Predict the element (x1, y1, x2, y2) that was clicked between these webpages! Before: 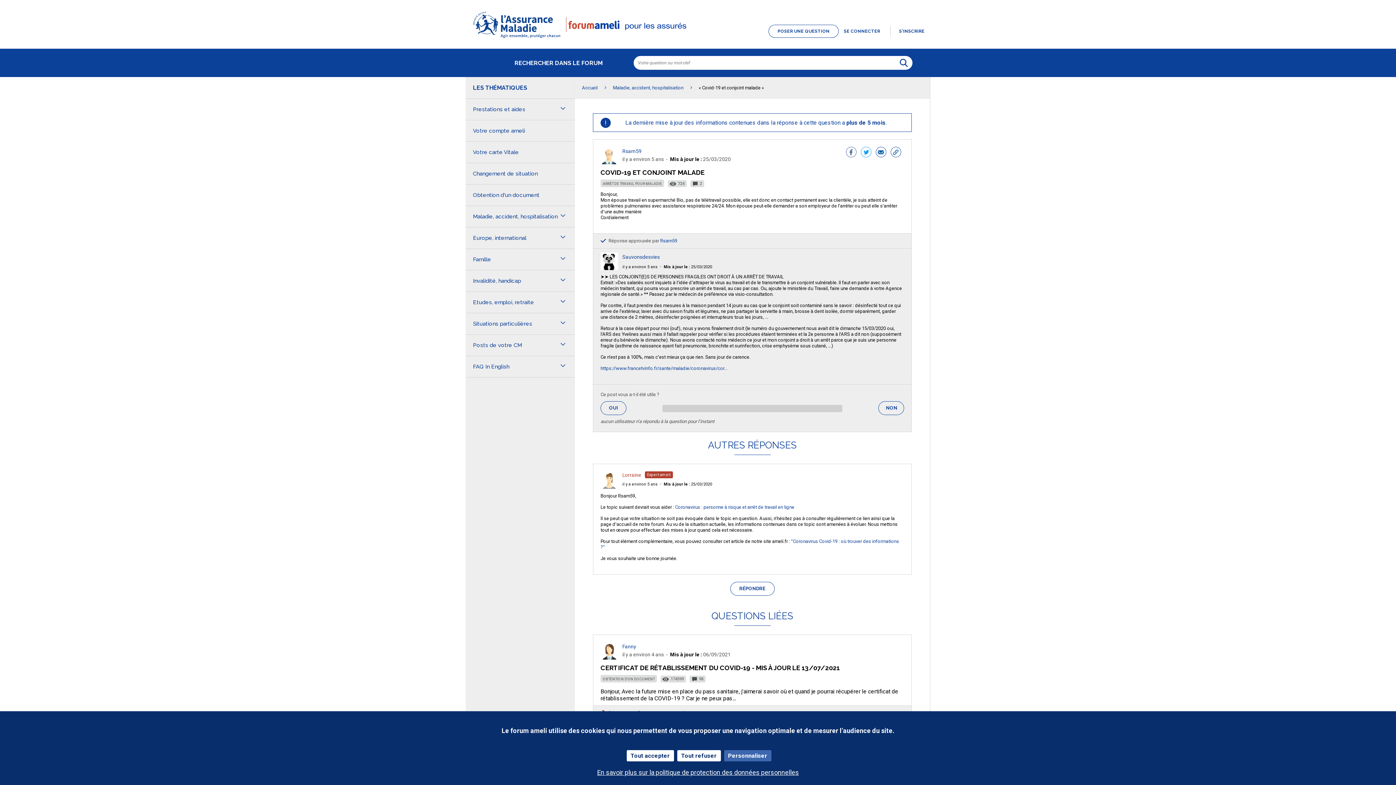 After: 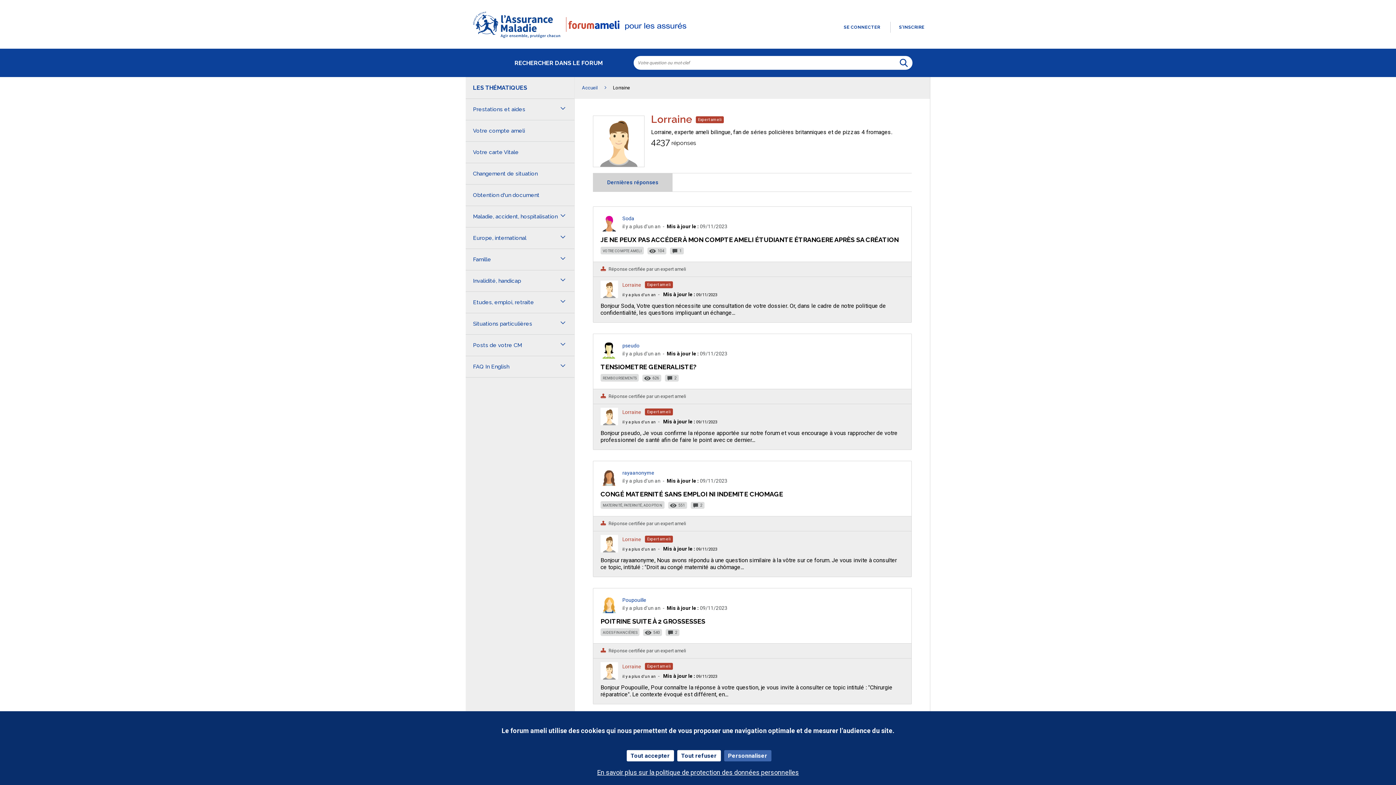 Action: bbox: (622, 472, 641, 478) label: Lorraine